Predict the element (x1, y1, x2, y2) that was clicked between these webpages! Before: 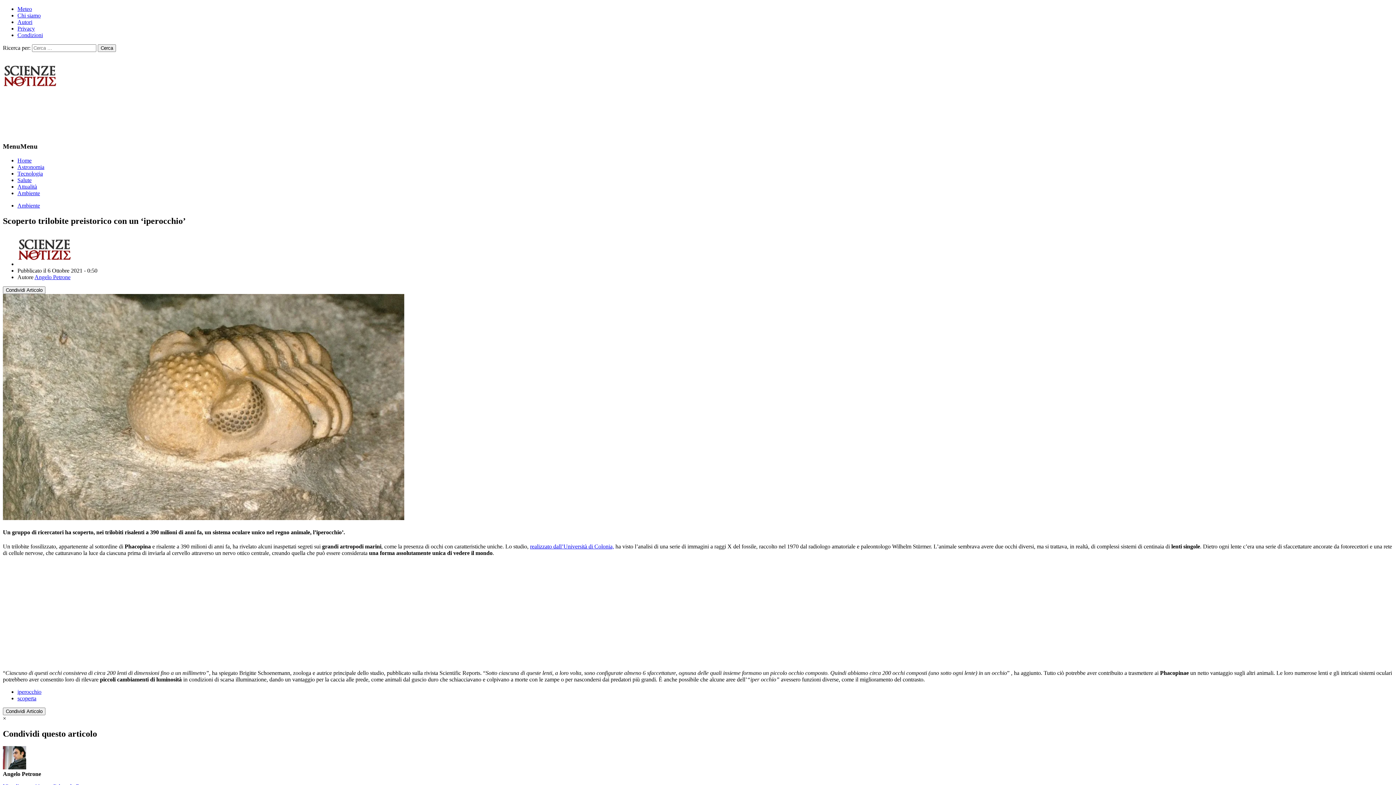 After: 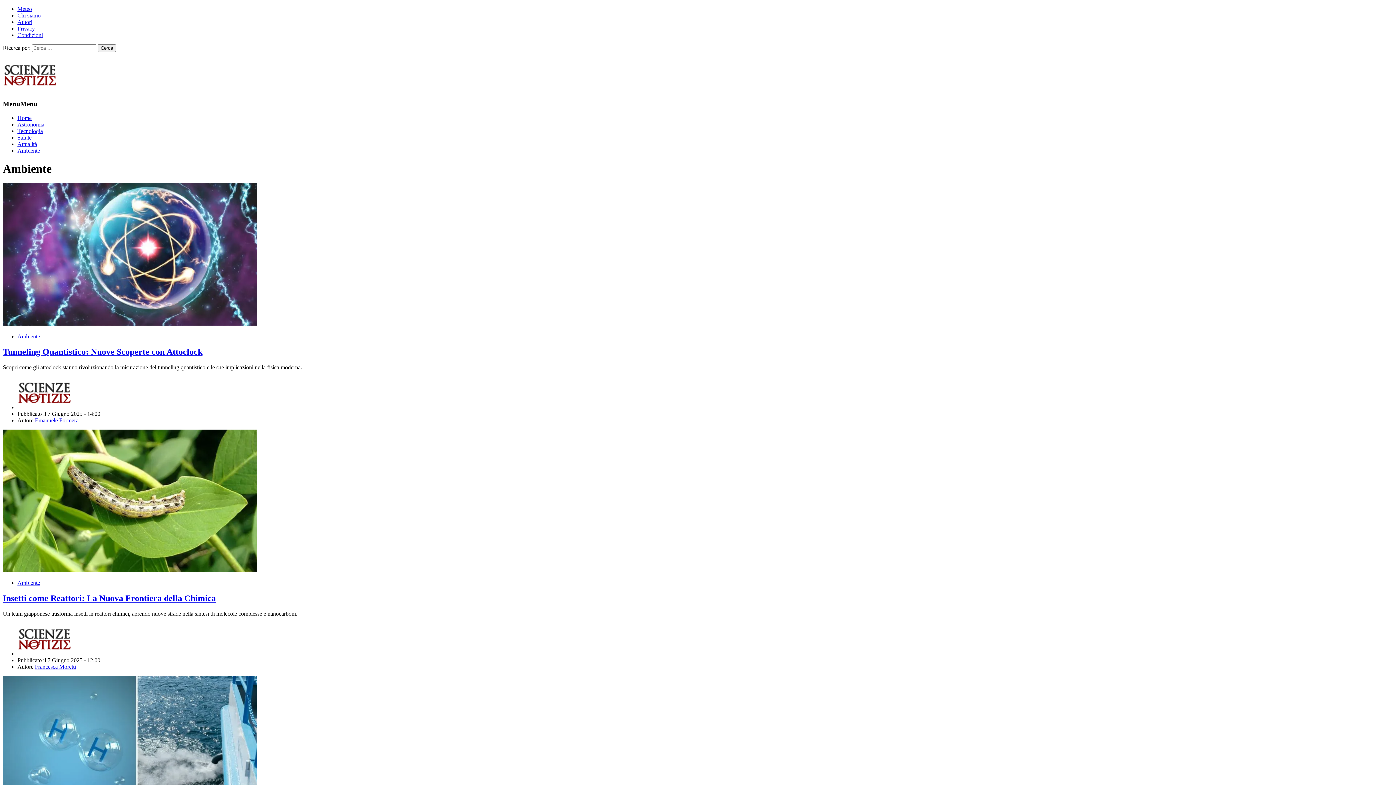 Action: label: Ambiente bbox: (17, 202, 40, 208)